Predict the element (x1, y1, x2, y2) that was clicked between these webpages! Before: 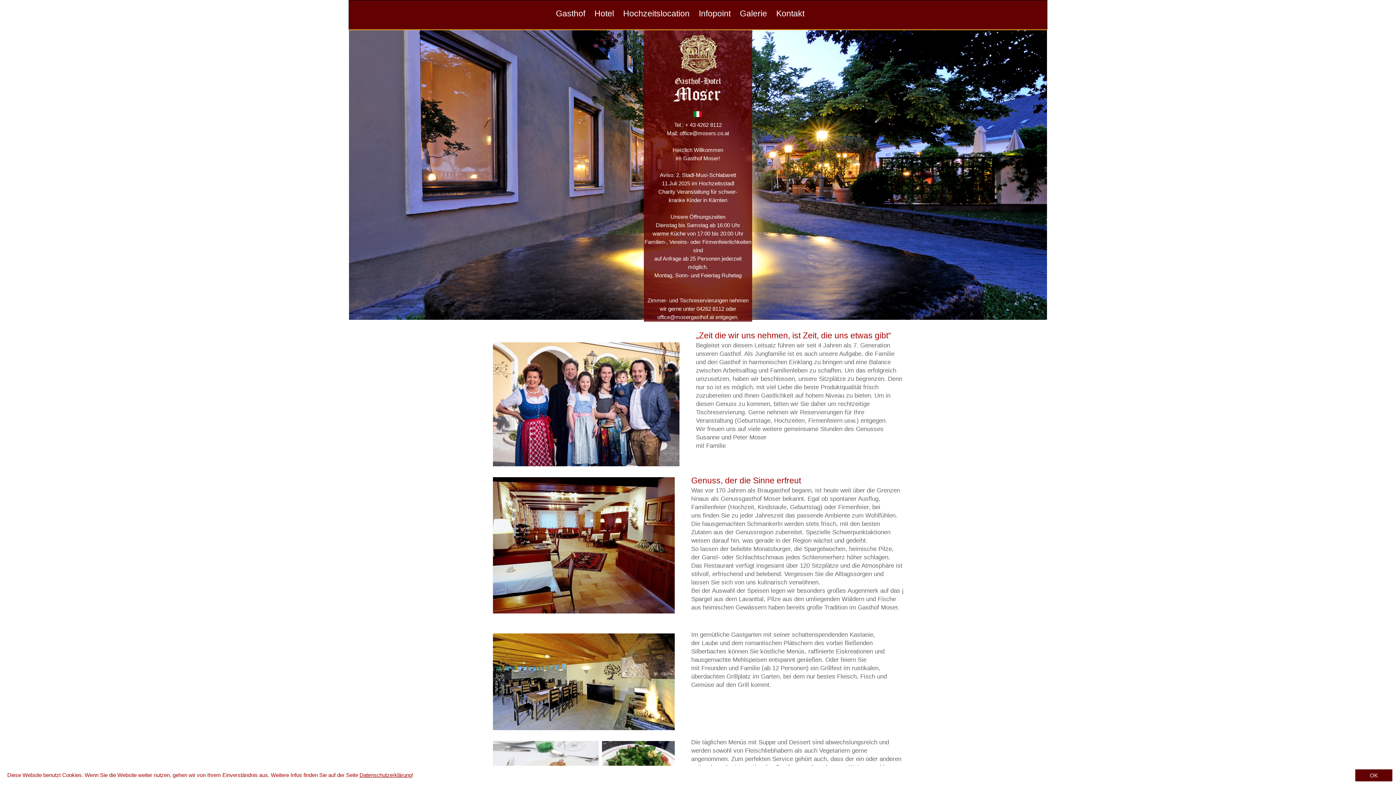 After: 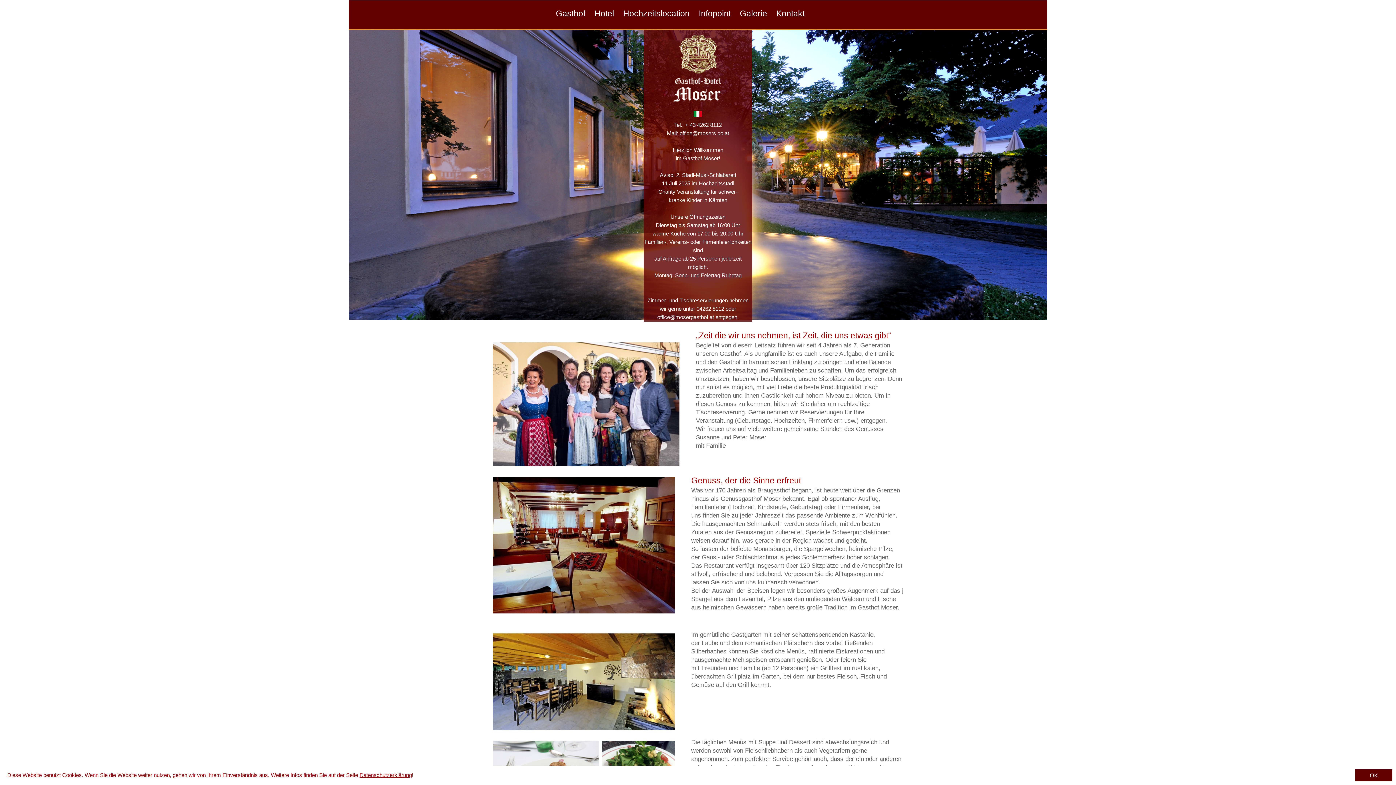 Action: label: o bbox: (679, 130, 682, 136)